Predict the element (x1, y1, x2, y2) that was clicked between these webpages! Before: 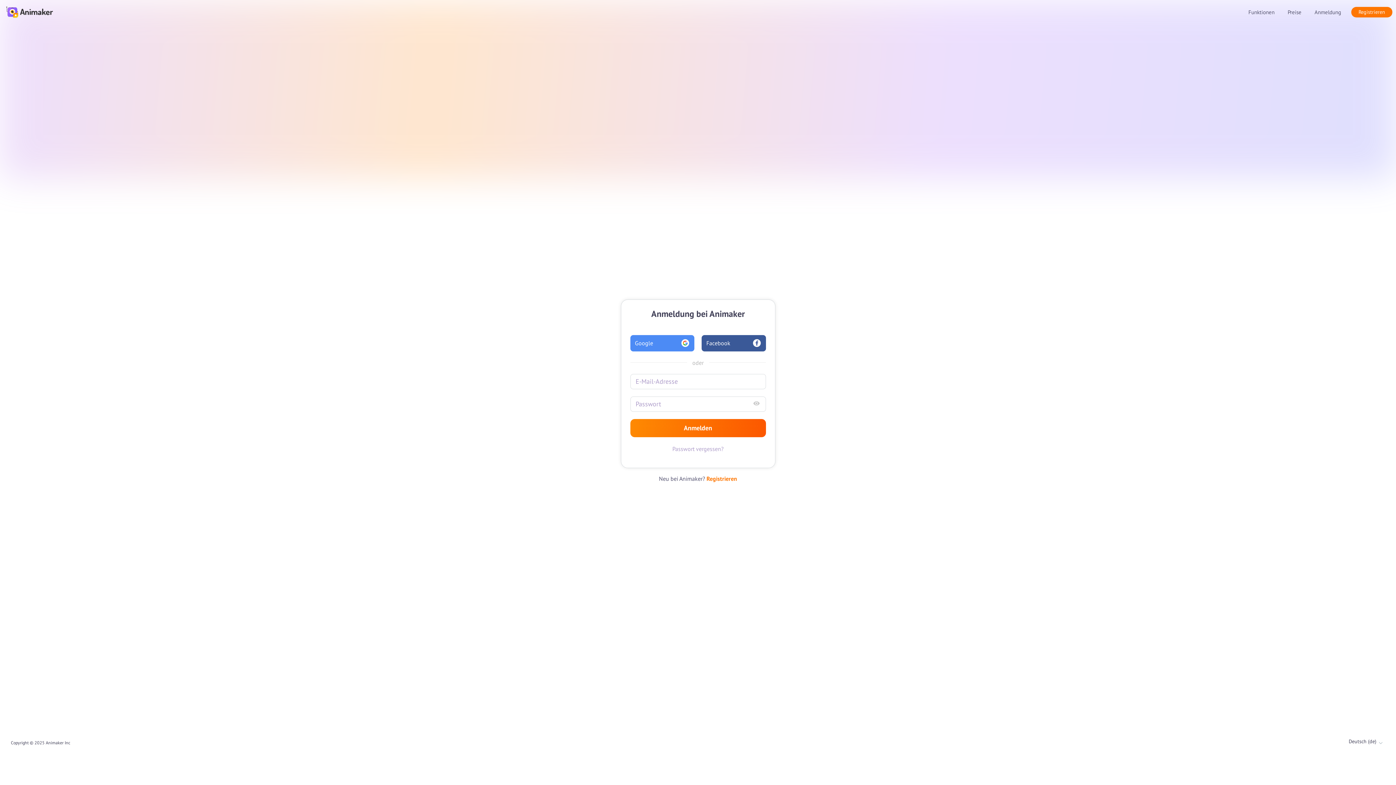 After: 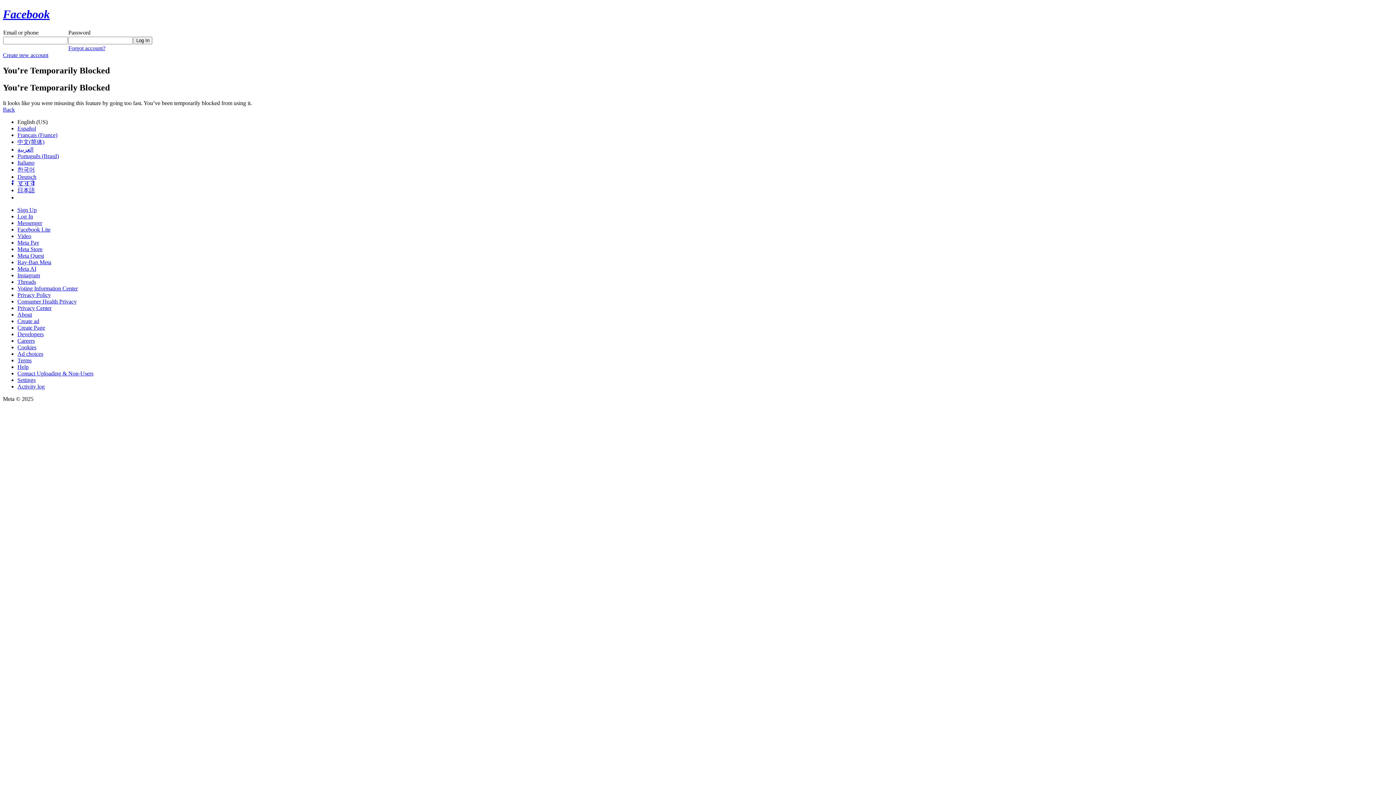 Action: label: Facebook bbox: (701, 335, 766, 351)